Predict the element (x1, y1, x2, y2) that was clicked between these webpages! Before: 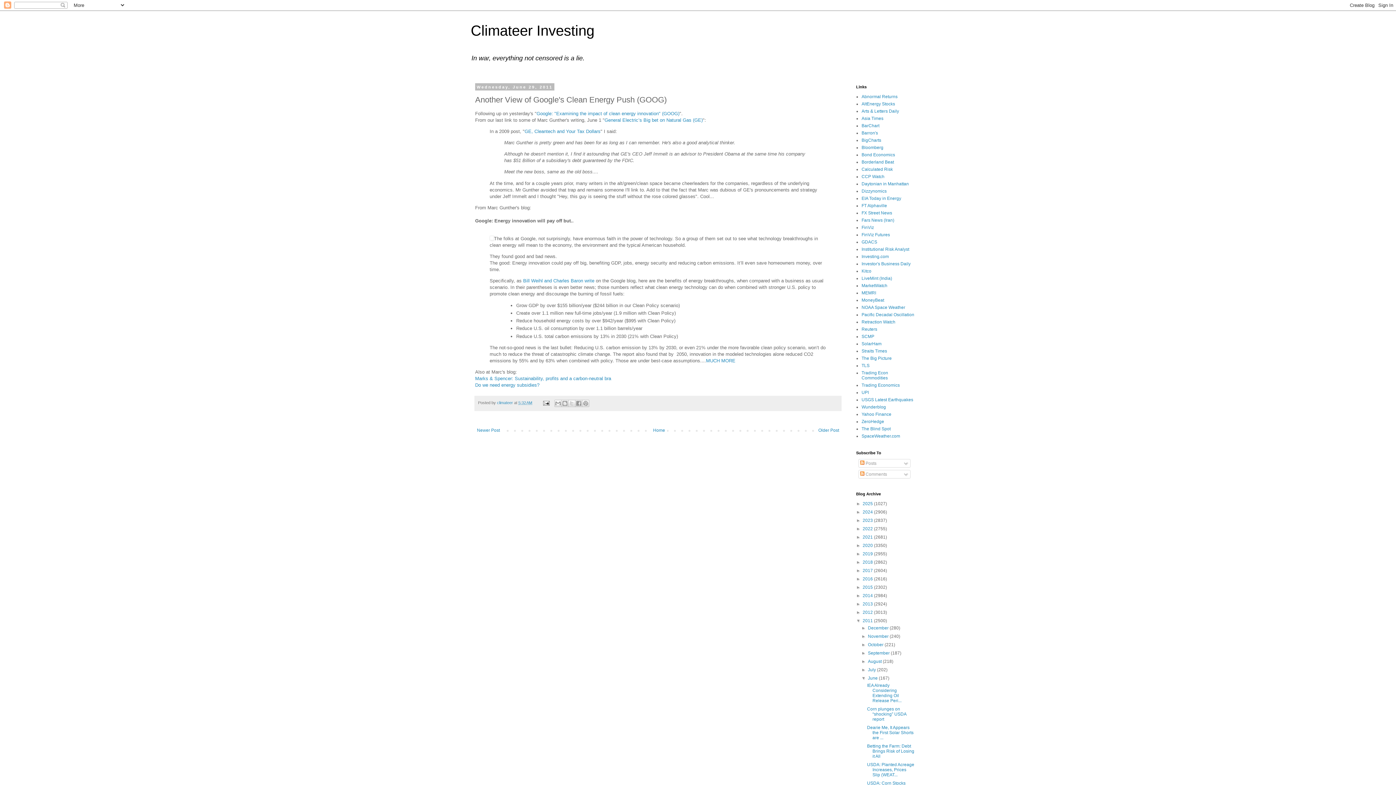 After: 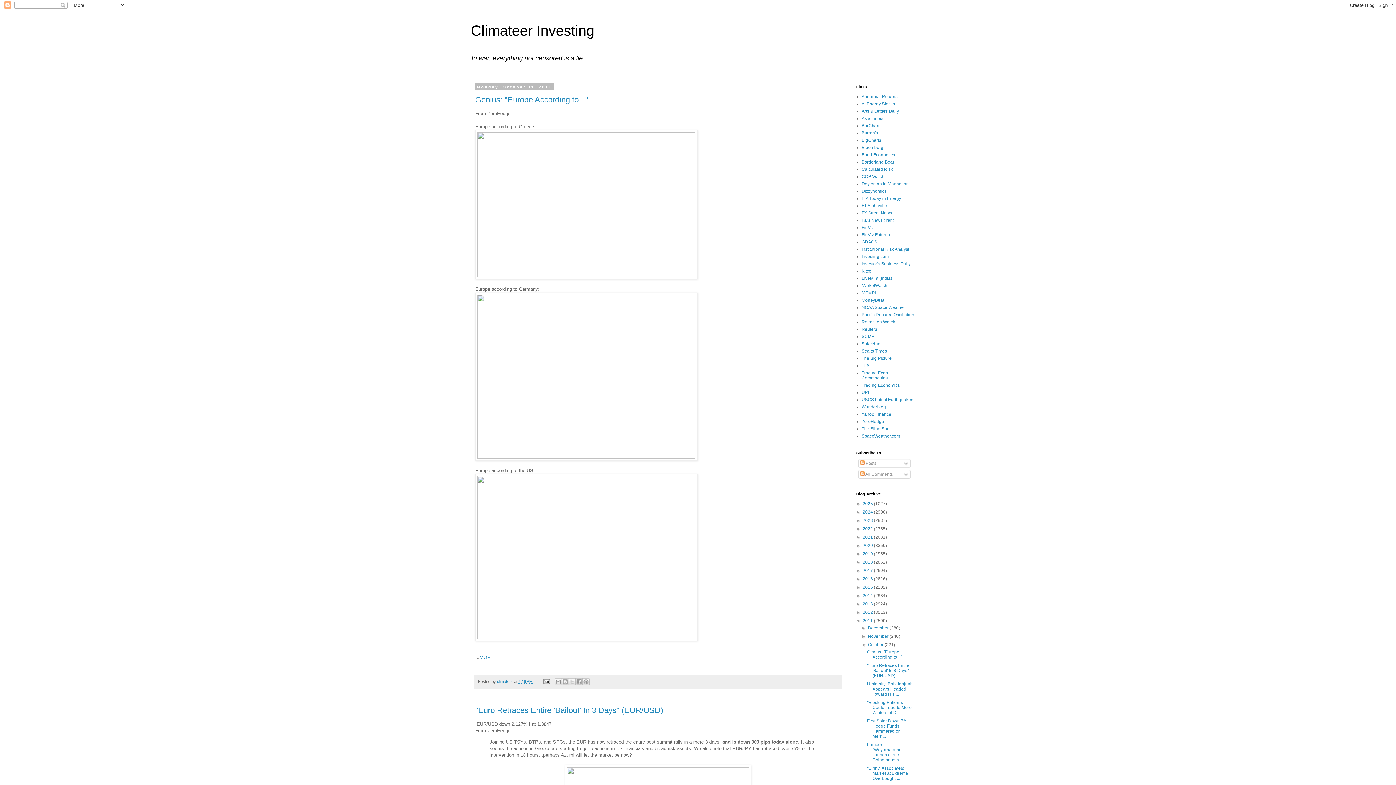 Action: label: October  bbox: (868, 642, 884, 647)